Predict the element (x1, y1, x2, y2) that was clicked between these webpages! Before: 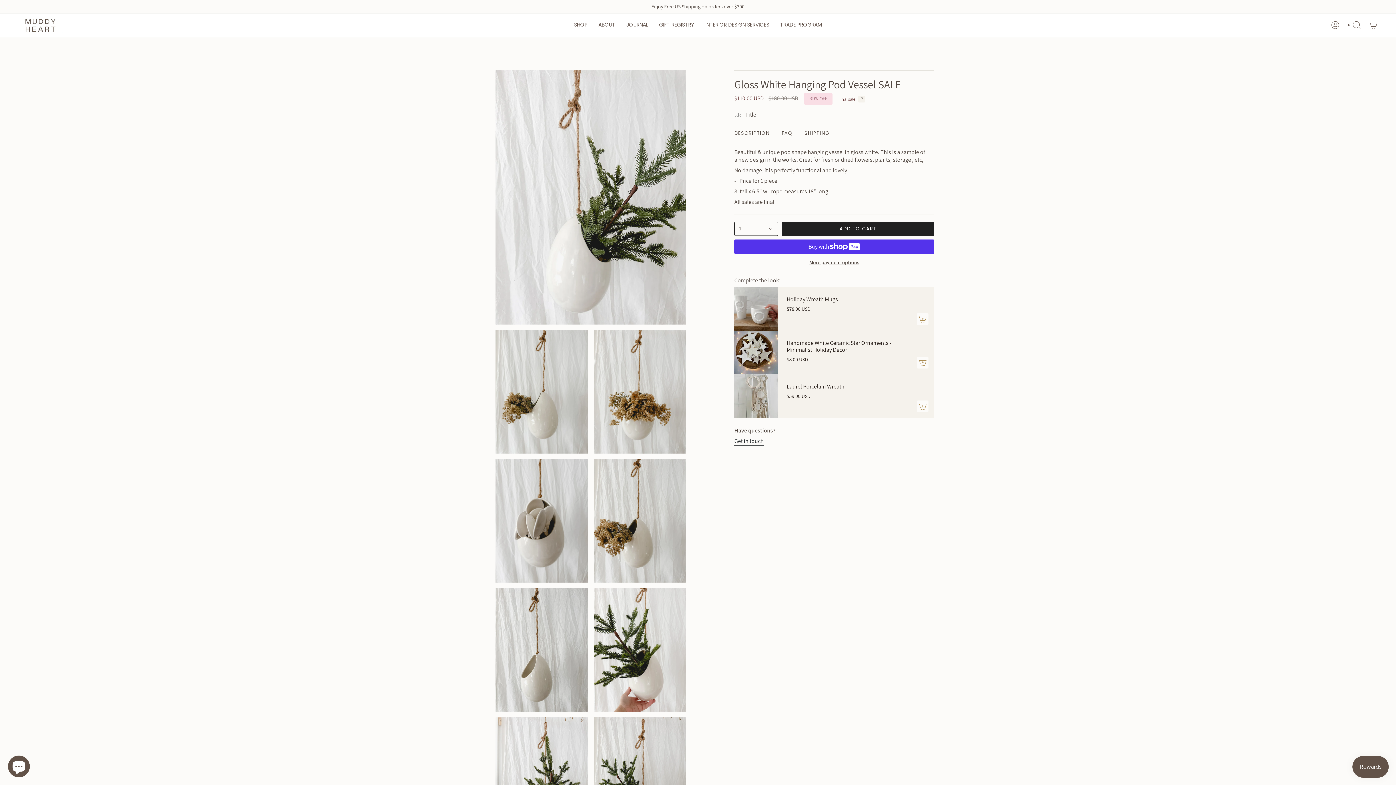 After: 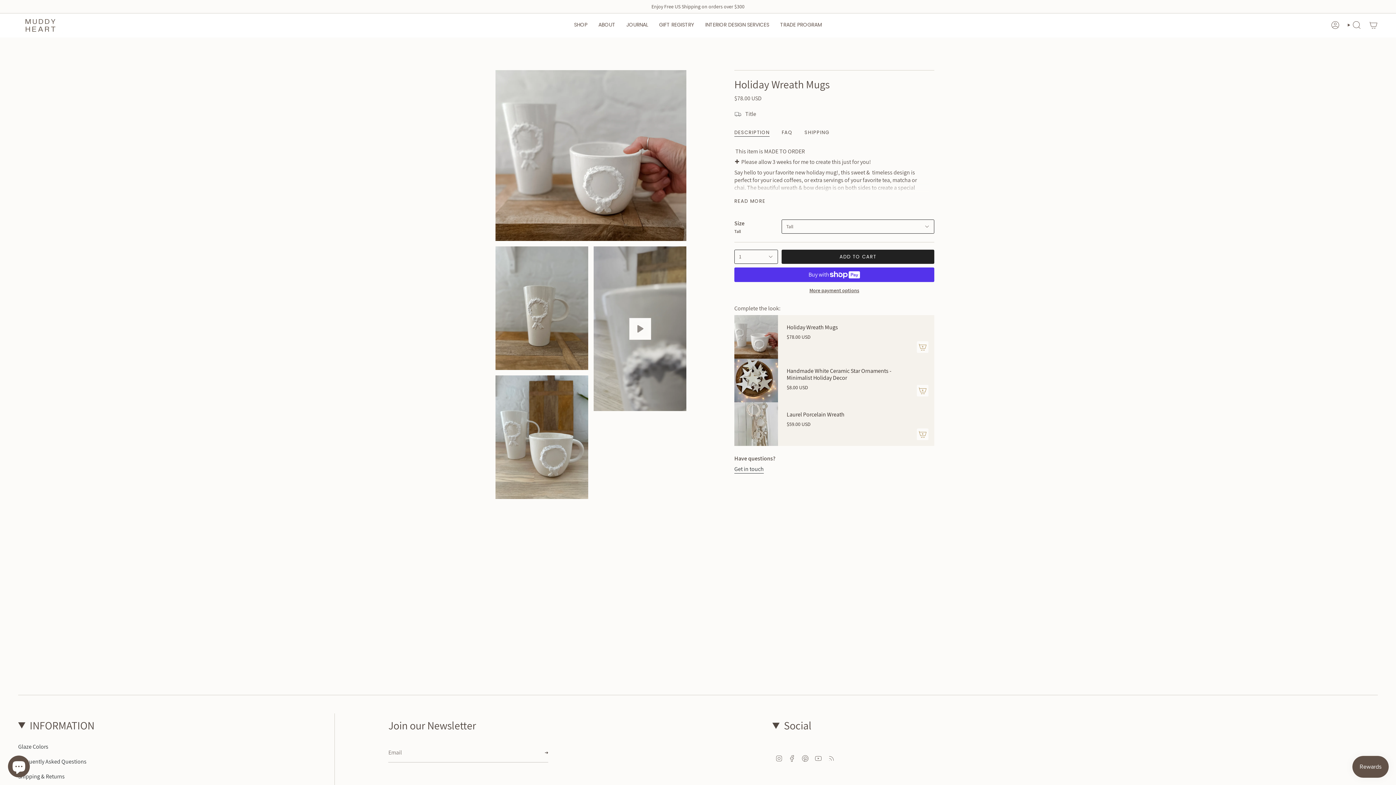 Action: label: Holiday Wreath Mugs

$78.00 USD bbox: (786, 295, 903, 312)